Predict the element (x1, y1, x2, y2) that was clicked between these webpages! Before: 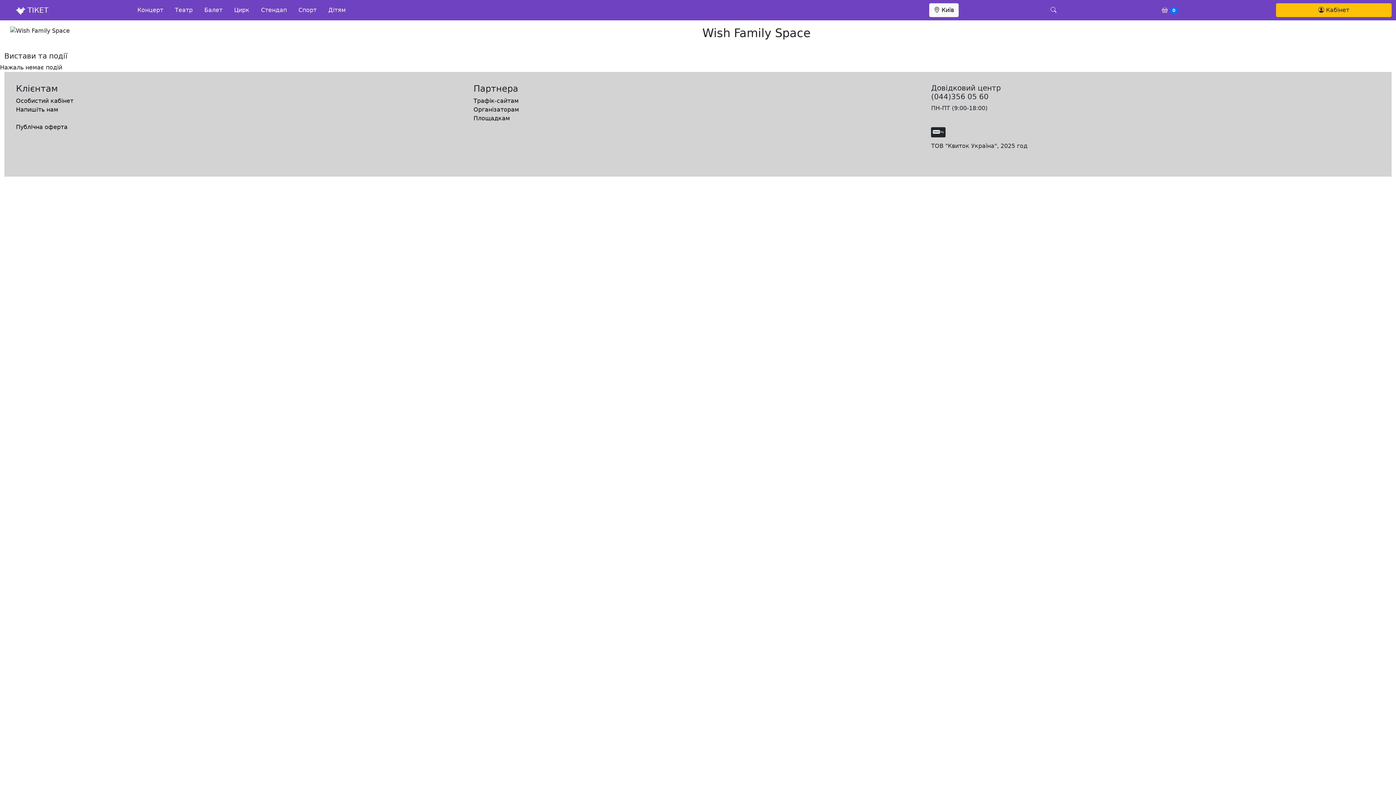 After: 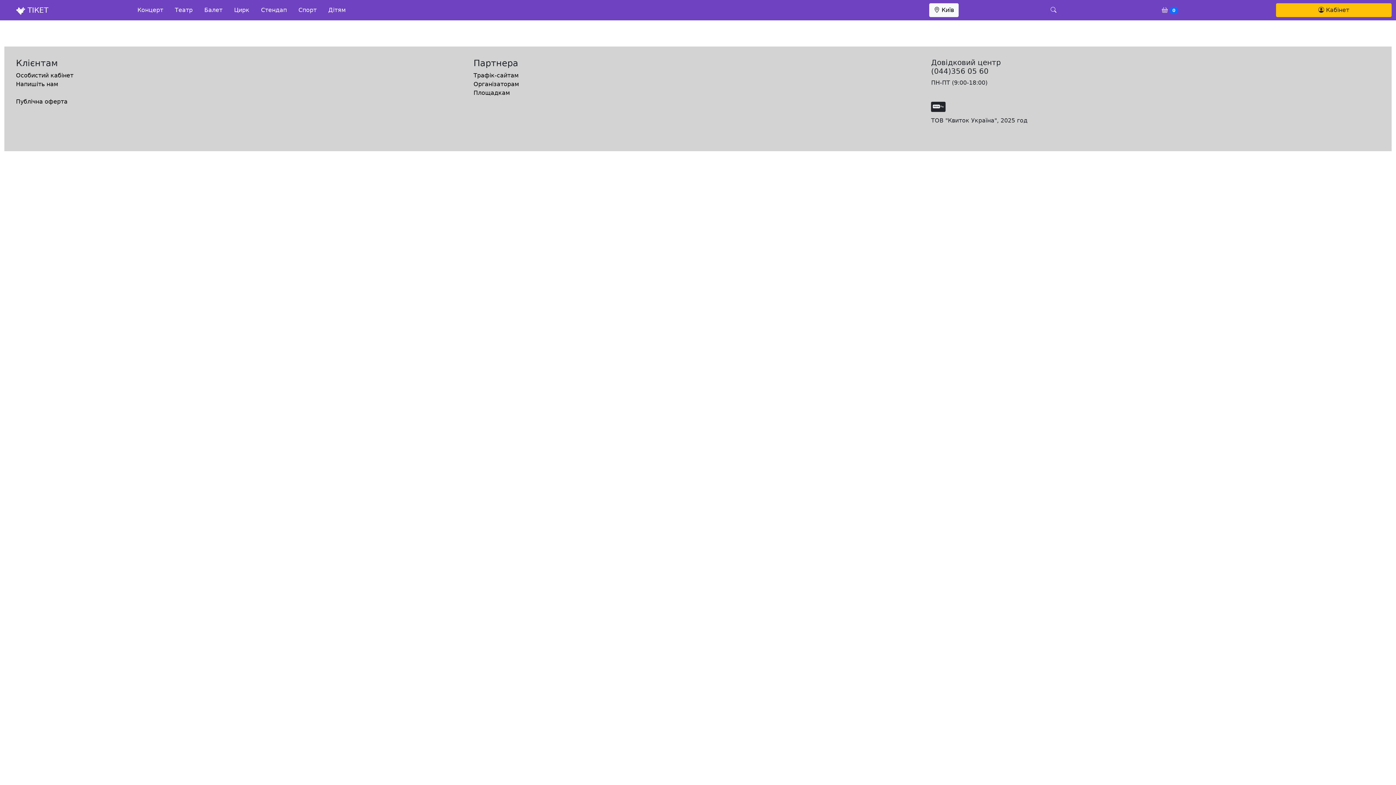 Action: bbox: (198, 2, 228, 17) label: Балет